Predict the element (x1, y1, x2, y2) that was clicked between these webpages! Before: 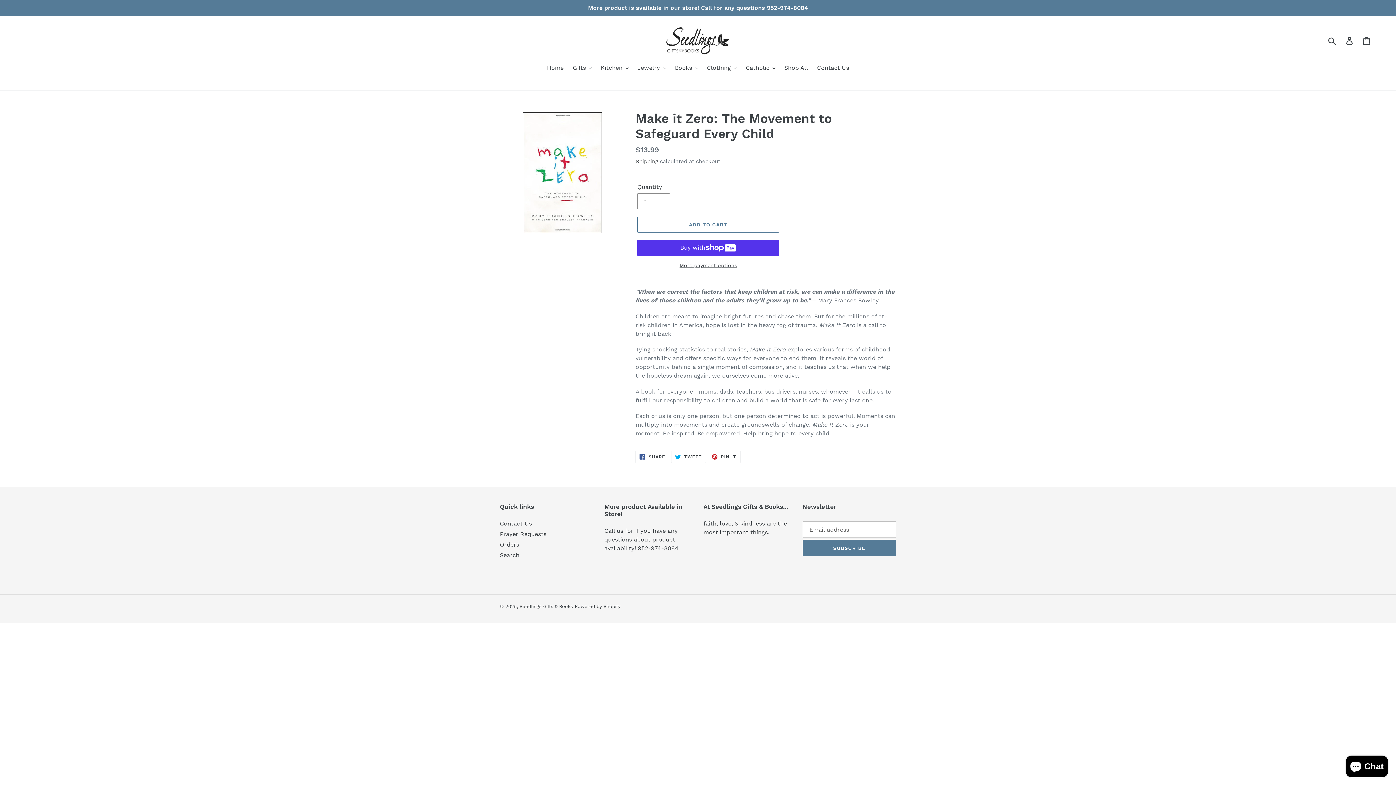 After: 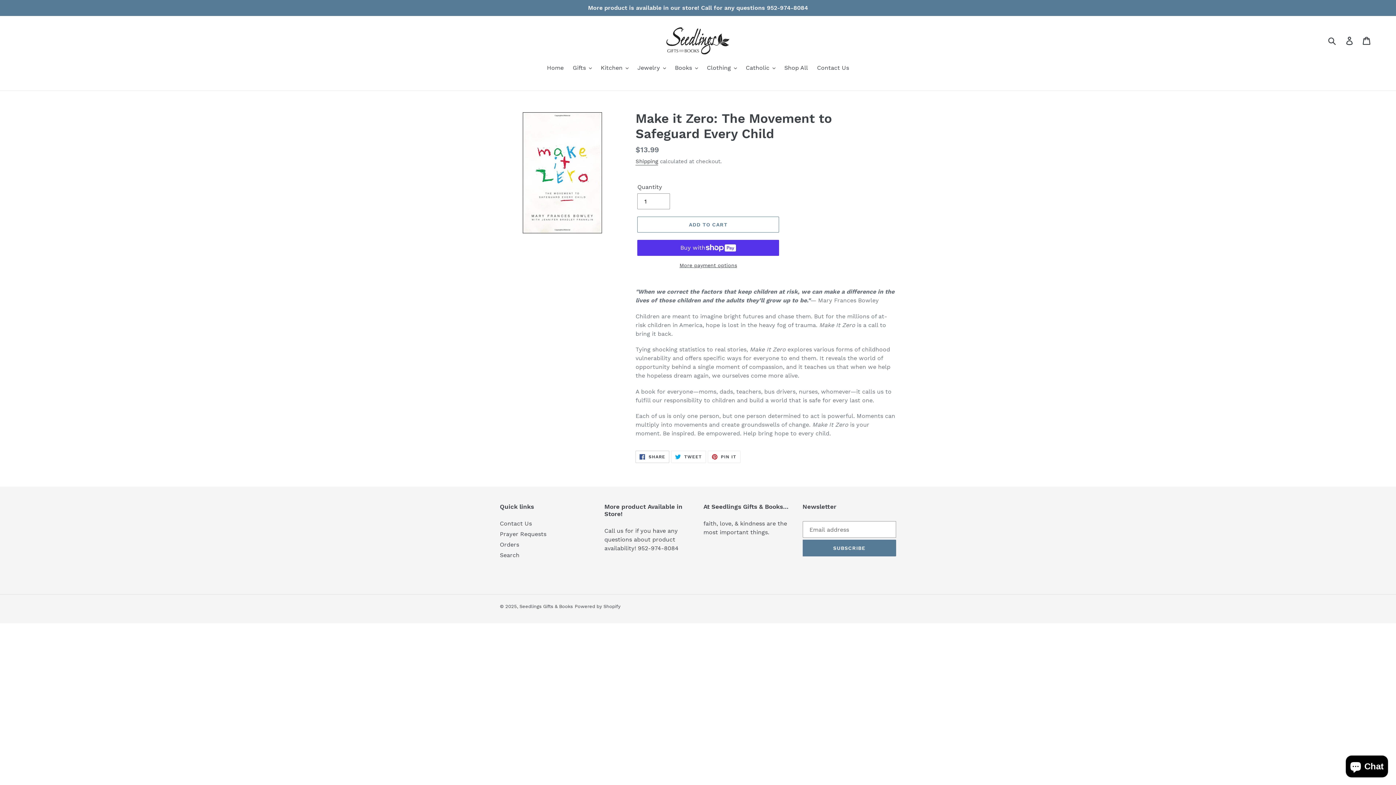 Action: label:  SHARE
SHARE ON FACEBOOK bbox: (635, 450, 669, 463)